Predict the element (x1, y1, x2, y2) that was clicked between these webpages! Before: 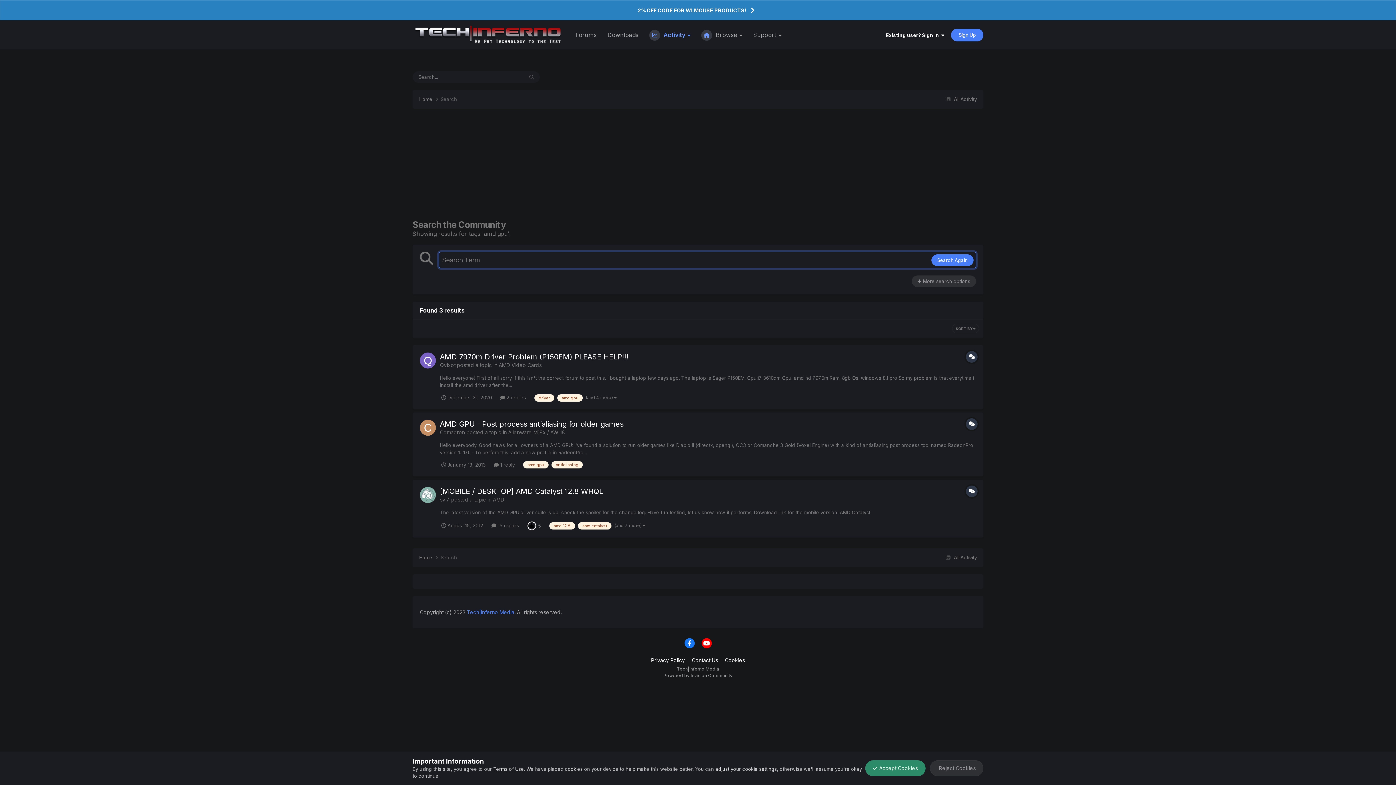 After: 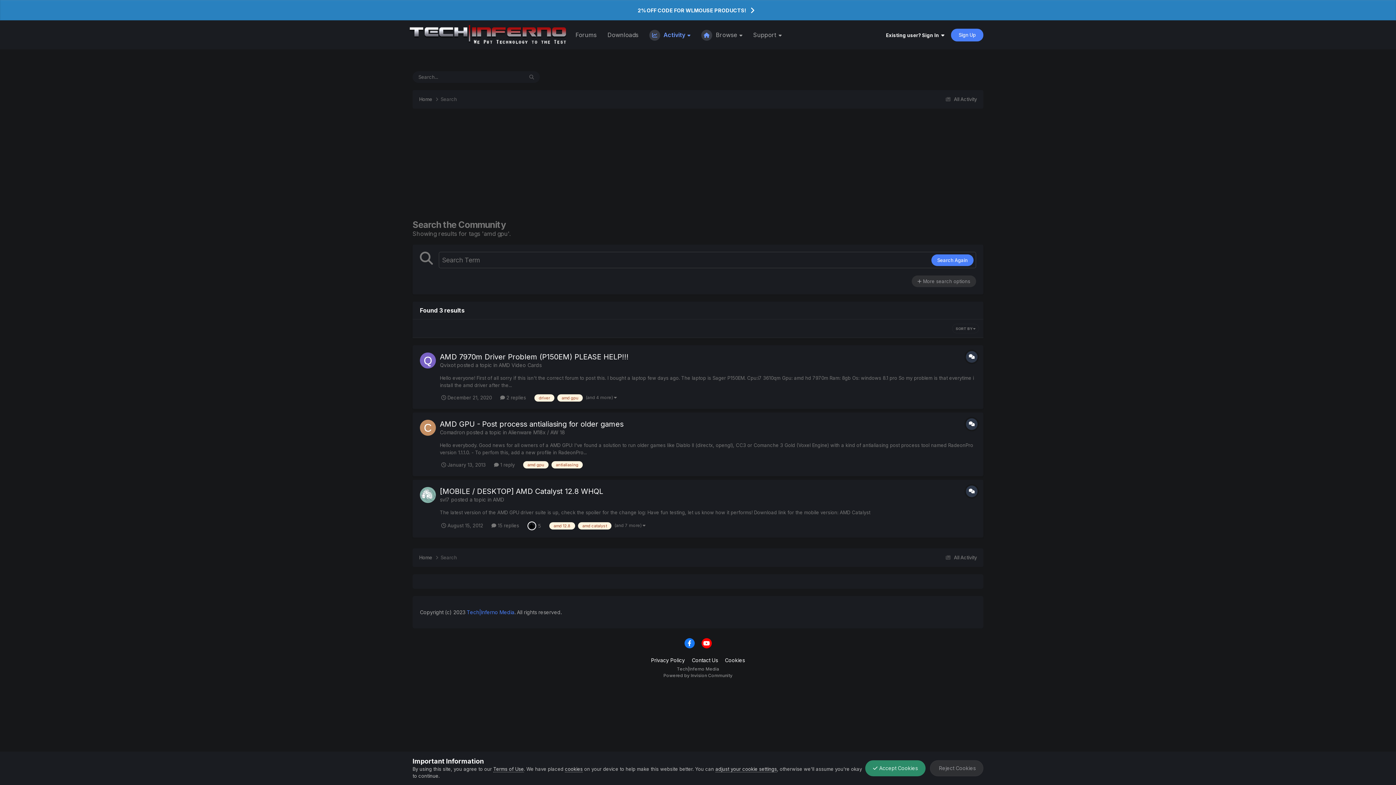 Action: bbox: (701, 638, 711, 648)